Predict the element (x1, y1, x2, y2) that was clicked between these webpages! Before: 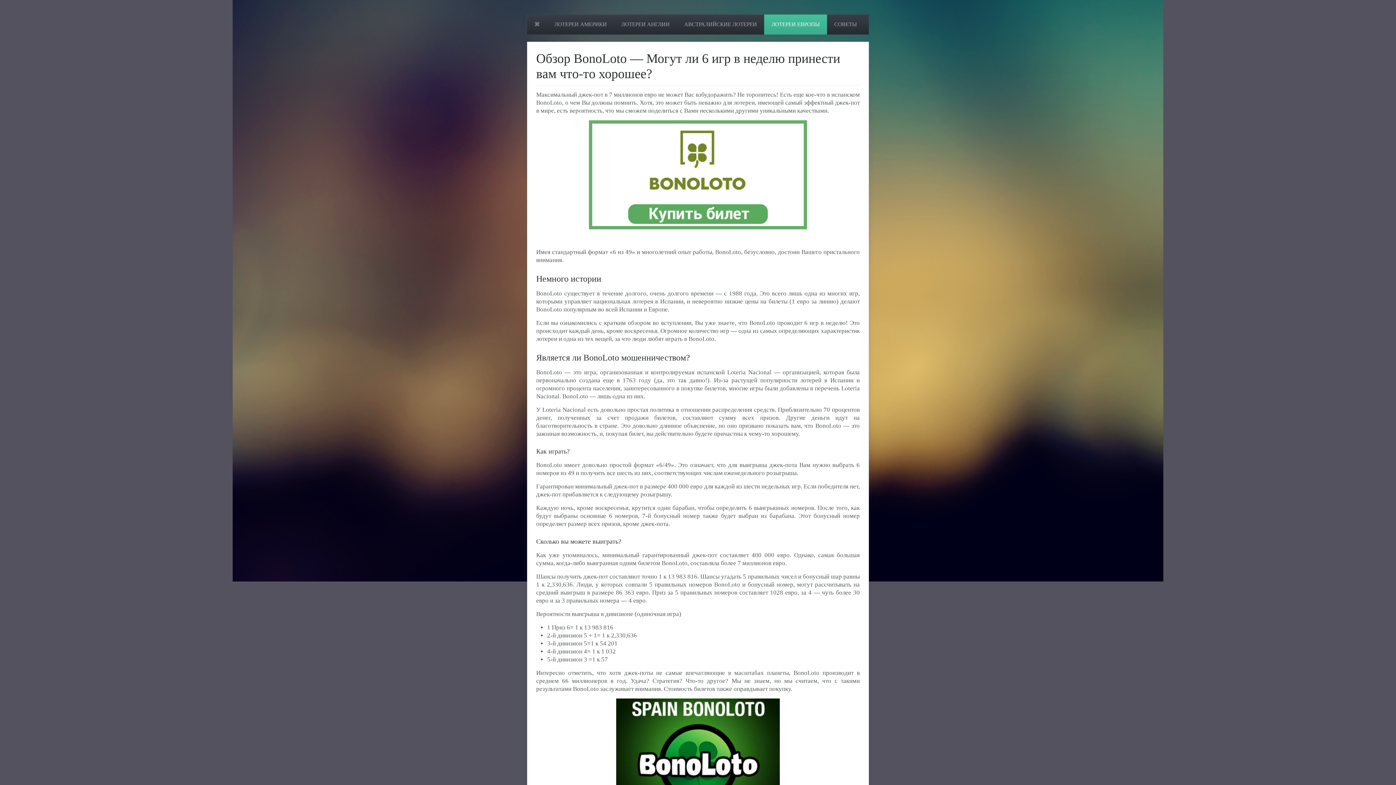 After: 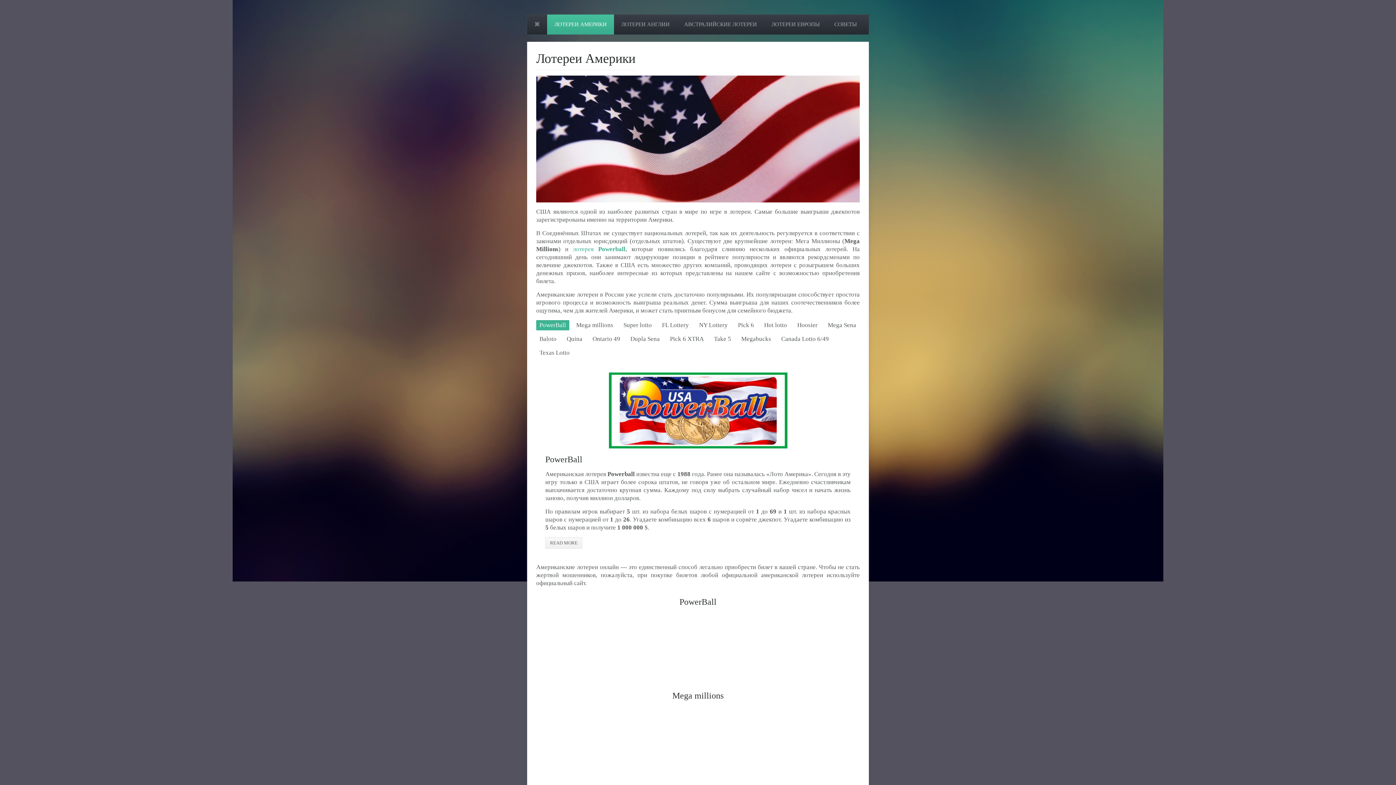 Action: label: ЛОТЕРЕИ АМЕРИКИ bbox: (547, 14, 614, 34)